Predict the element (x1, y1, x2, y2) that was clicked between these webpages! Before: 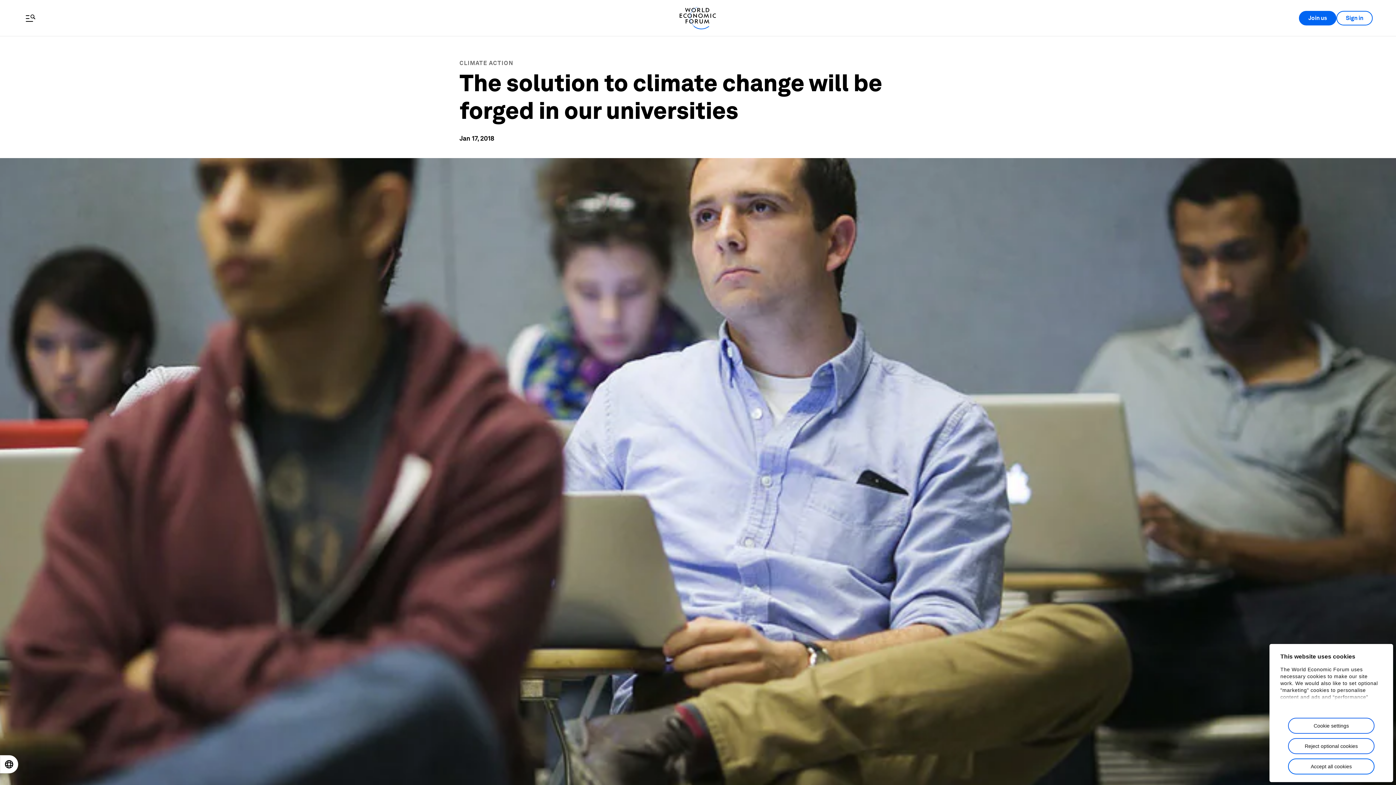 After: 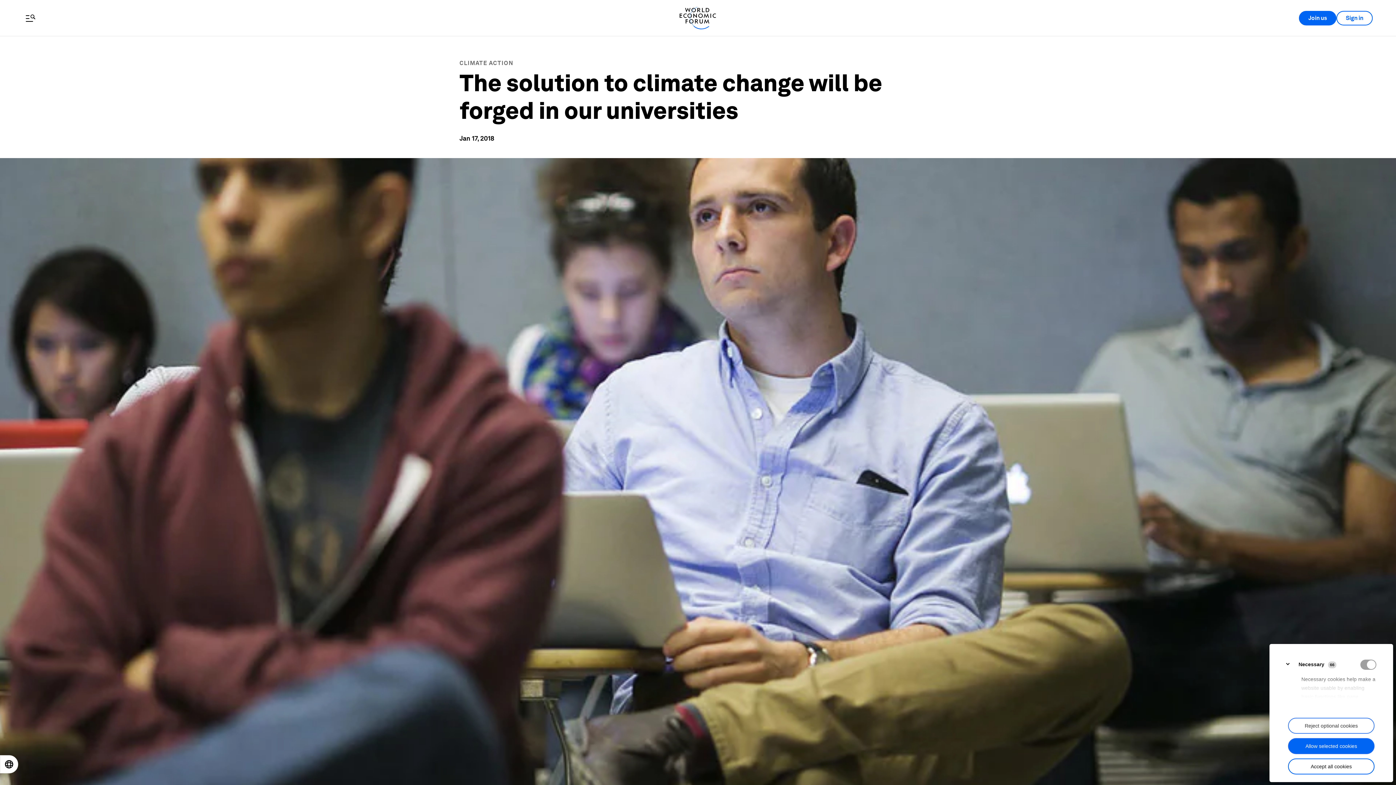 Action: bbox: (1288, 718, 1374, 734) label: Cookie settings